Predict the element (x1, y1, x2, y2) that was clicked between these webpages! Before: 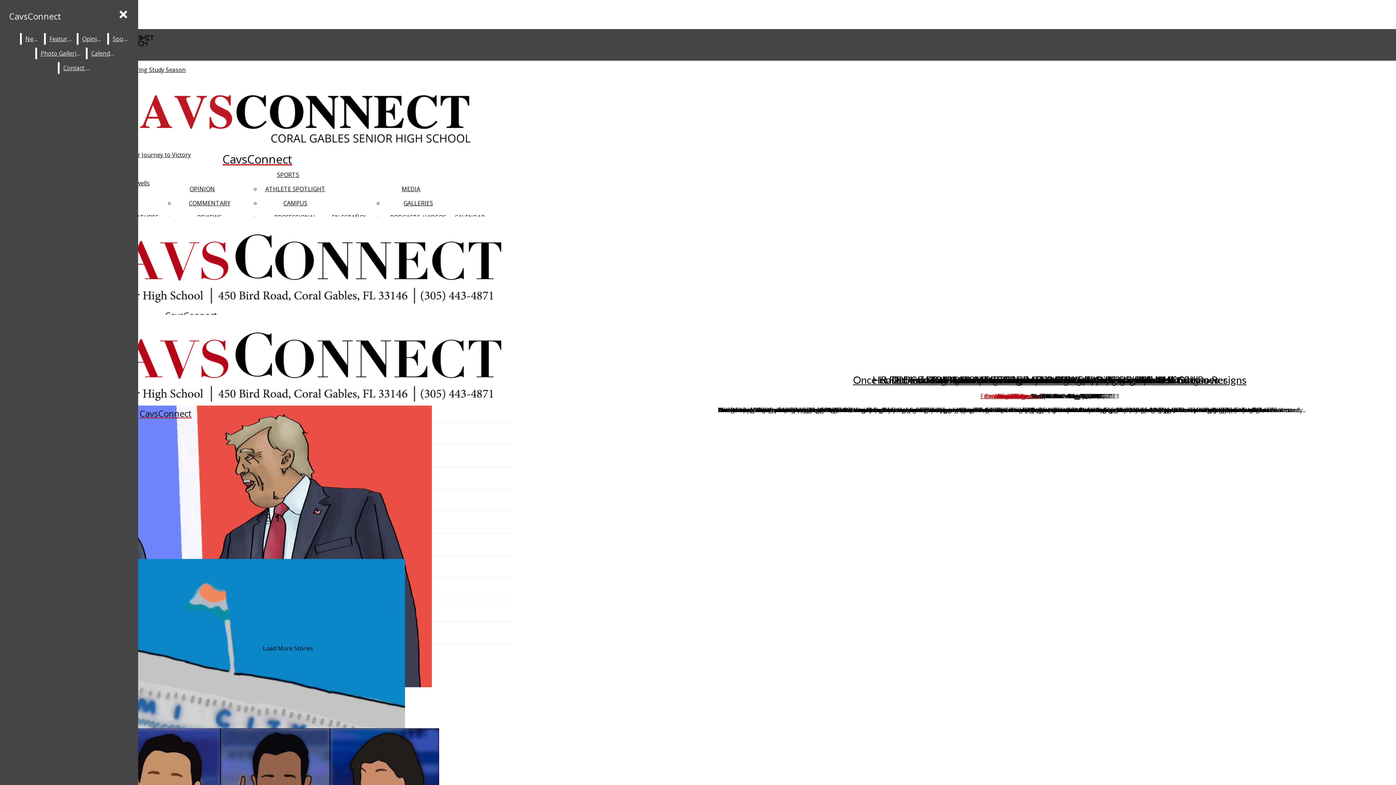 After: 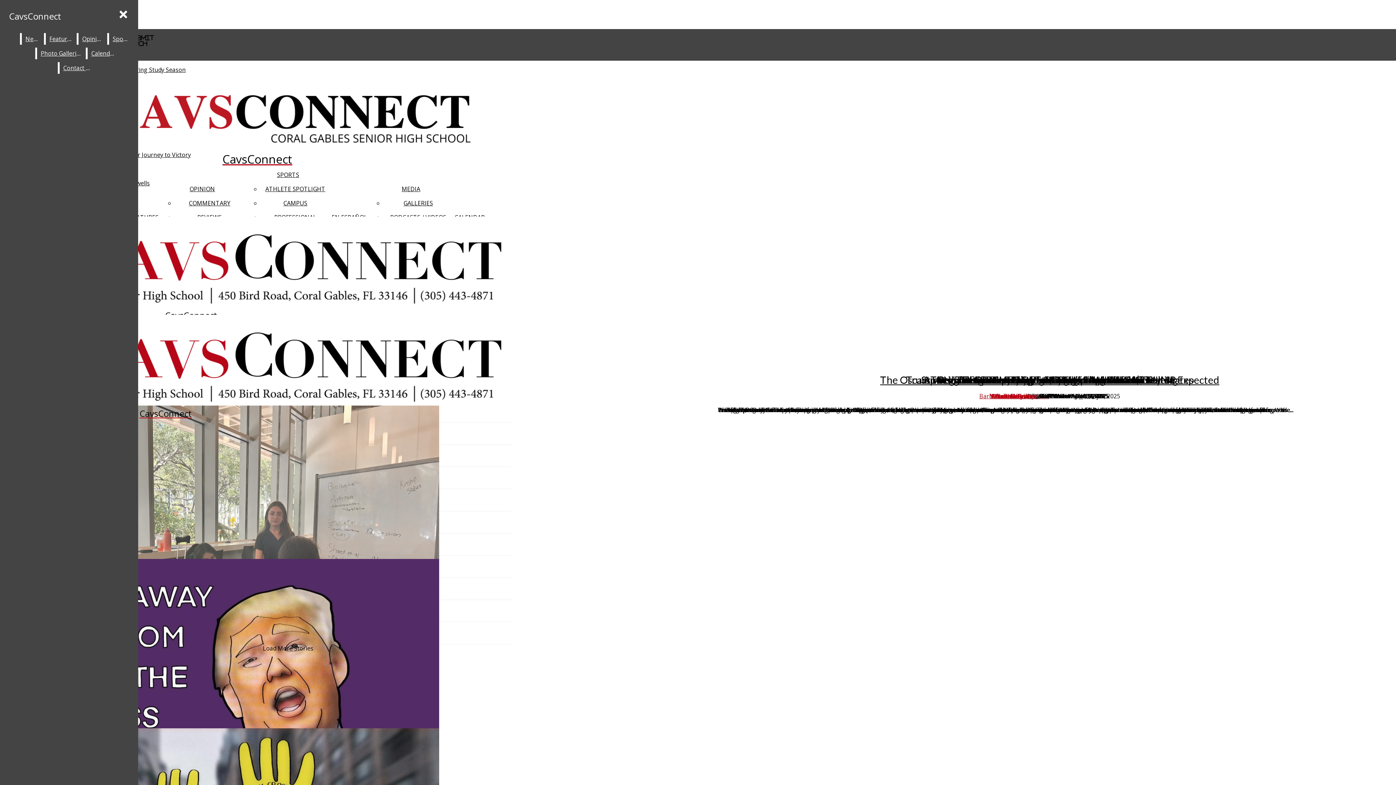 Action: bbox: (188, 199, 230, 207) label: COMMENTARY